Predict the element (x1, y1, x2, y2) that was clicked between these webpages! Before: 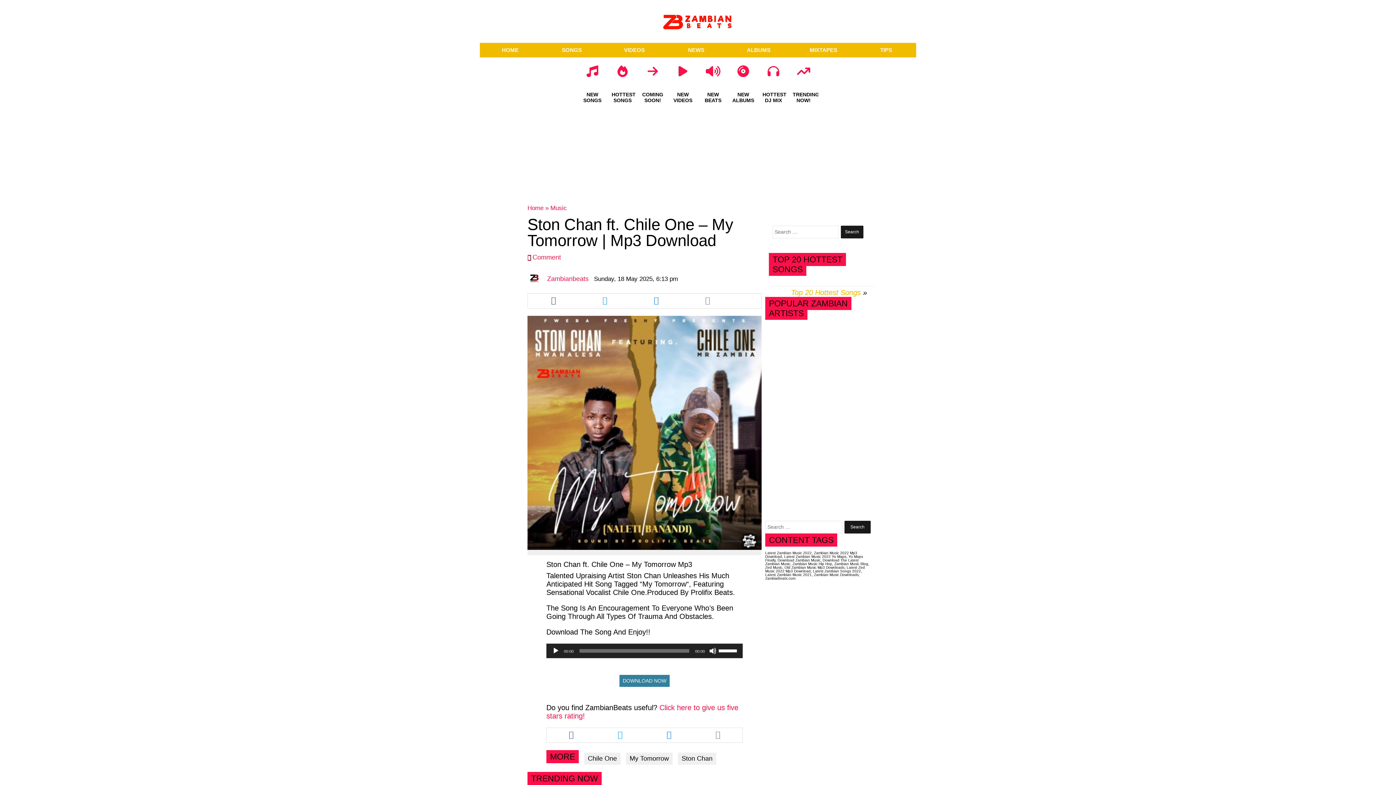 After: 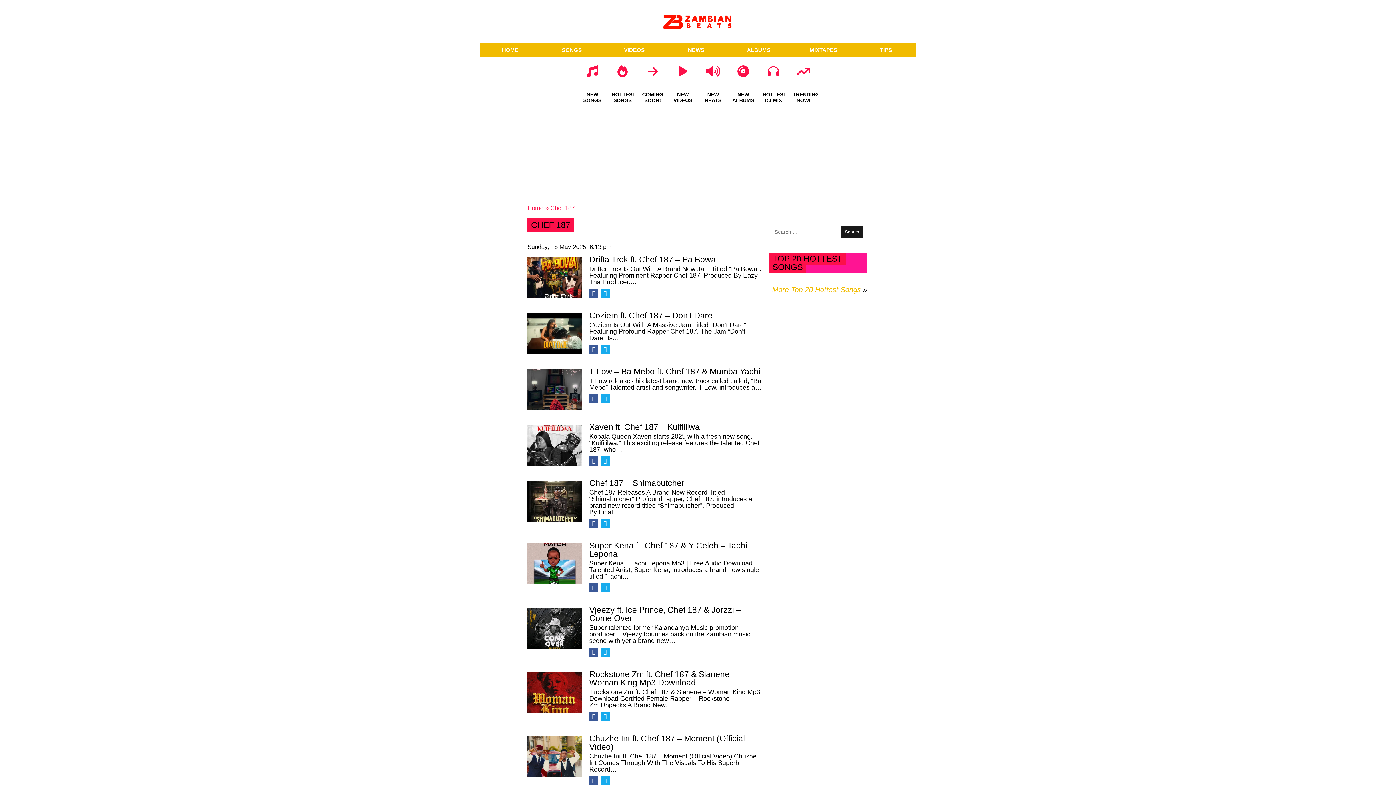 Action: label: CHEF 187 bbox: (812, 357, 840, 365)